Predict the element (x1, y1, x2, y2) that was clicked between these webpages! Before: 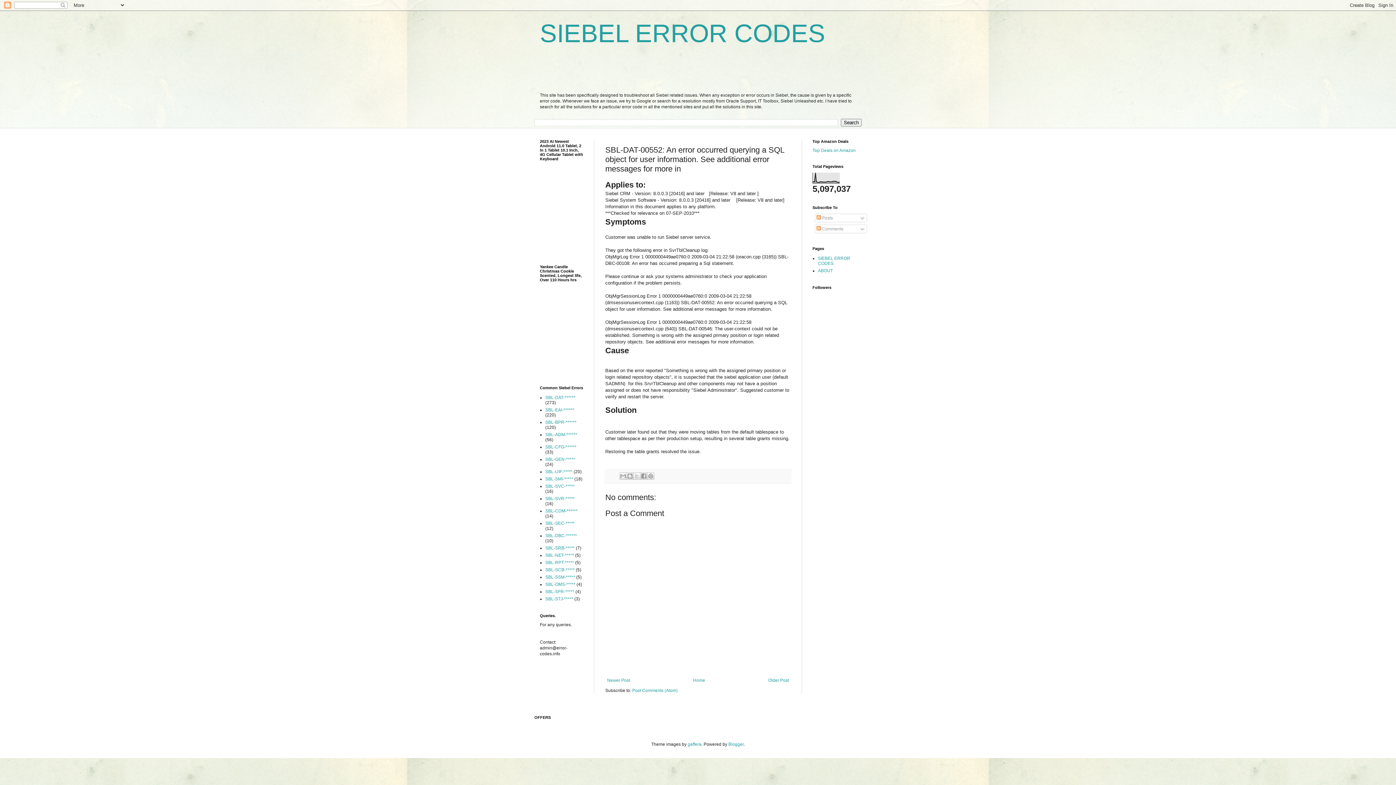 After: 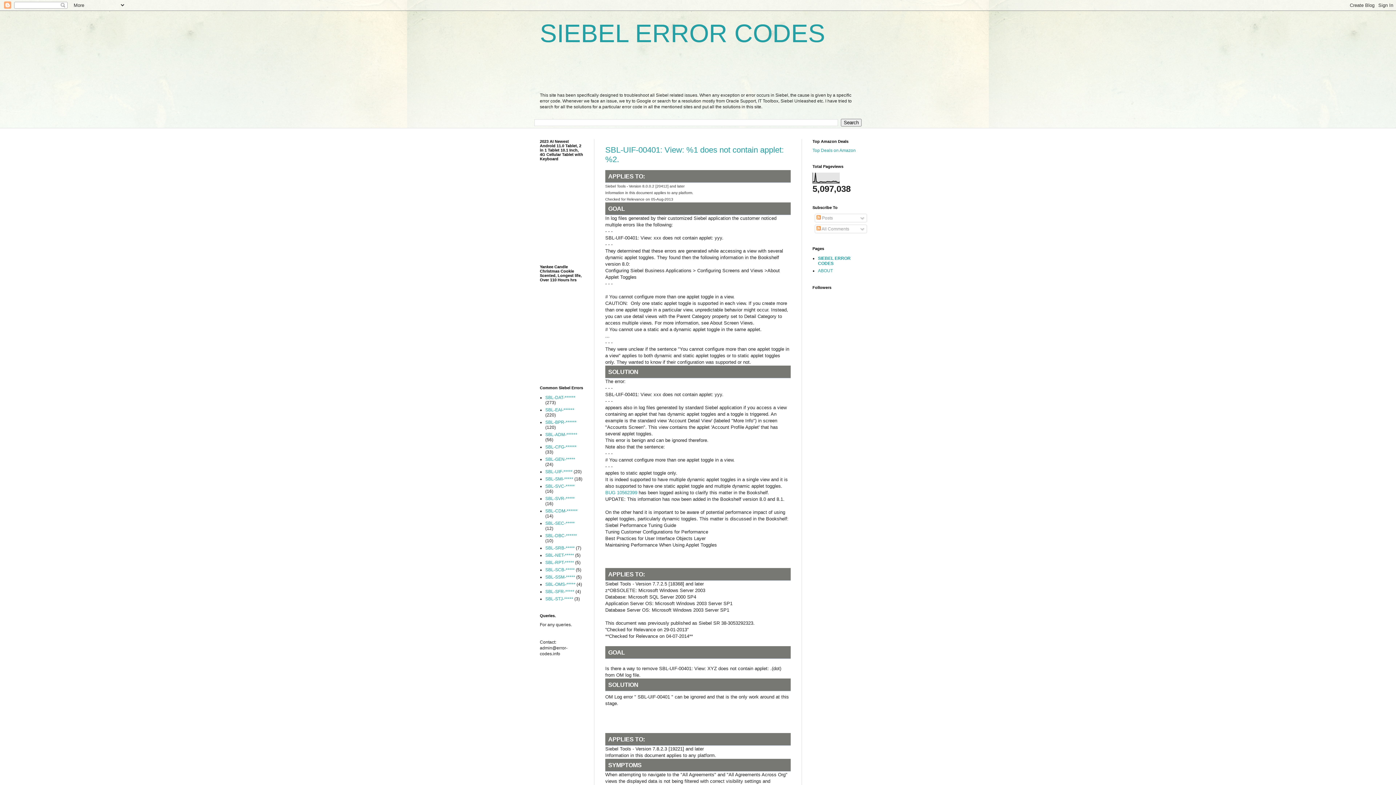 Action: bbox: (691, 676, 707, 685) label: Home